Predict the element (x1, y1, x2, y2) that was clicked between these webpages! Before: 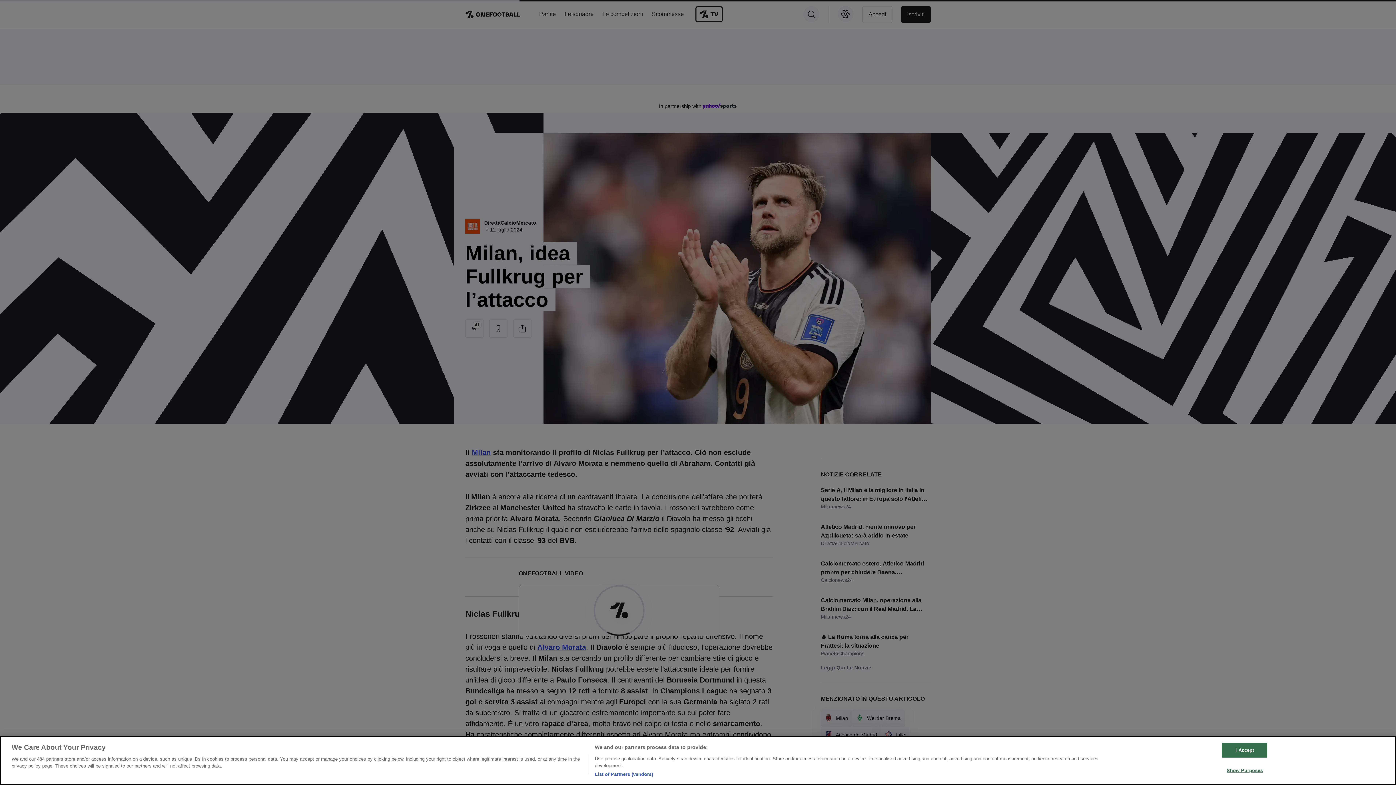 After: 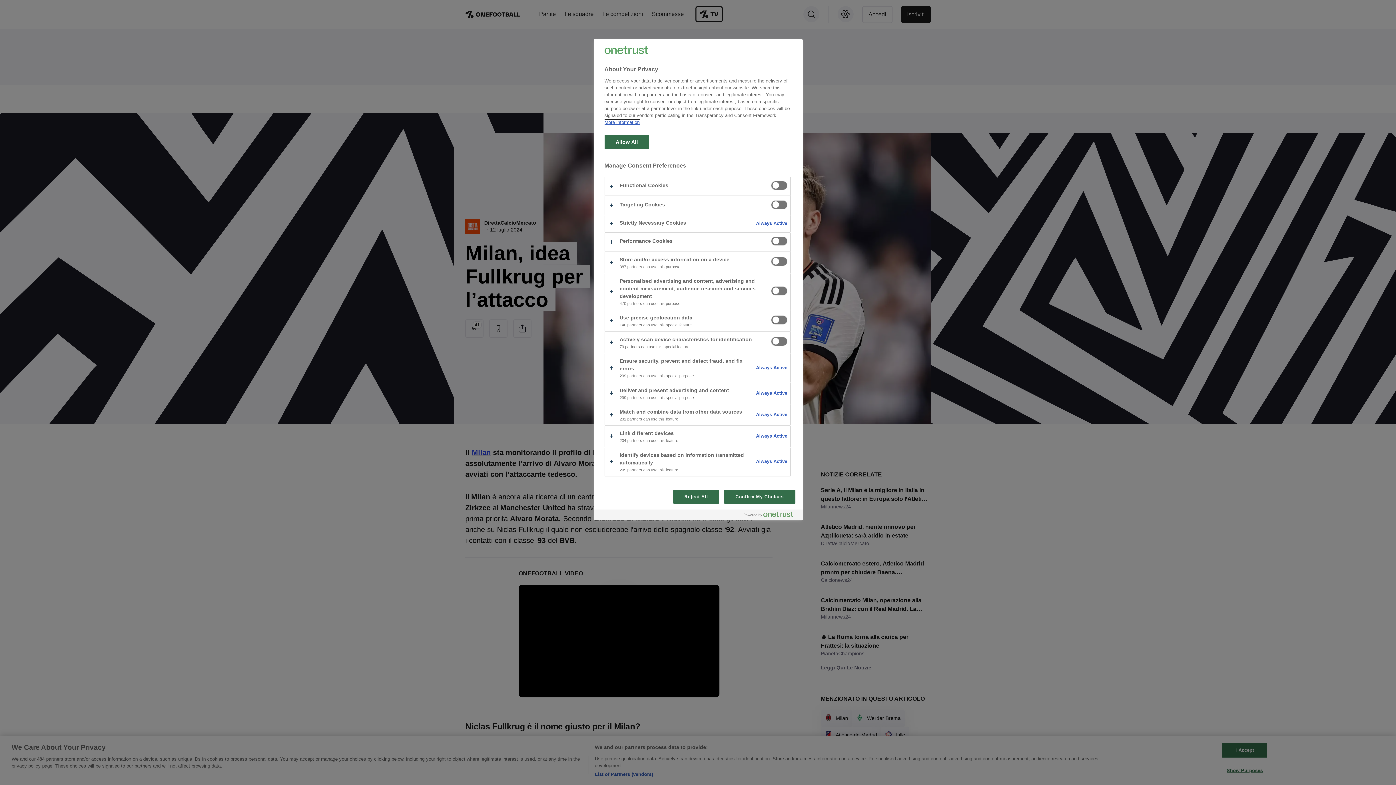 Action: bbox: (1222, 763, 1267, 777) label: Show Purposes